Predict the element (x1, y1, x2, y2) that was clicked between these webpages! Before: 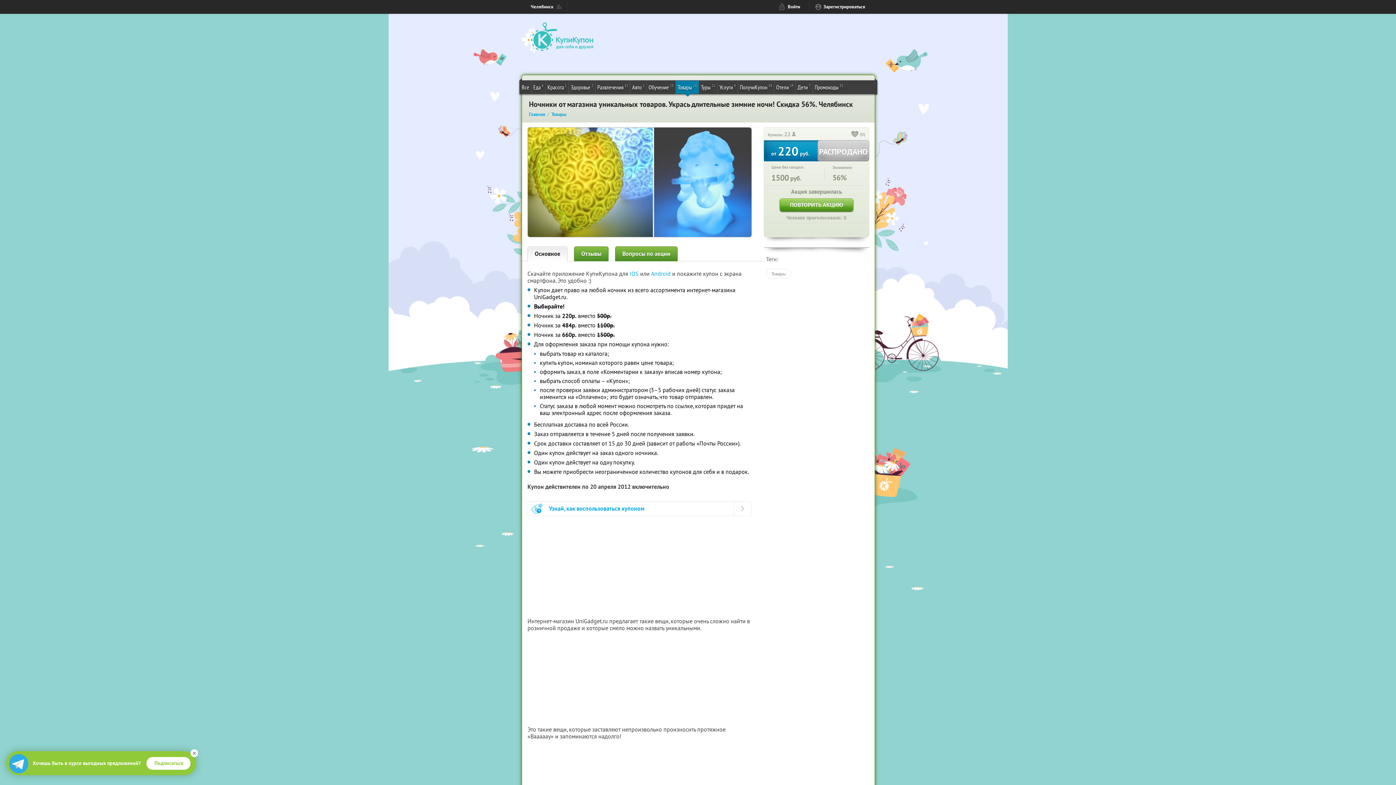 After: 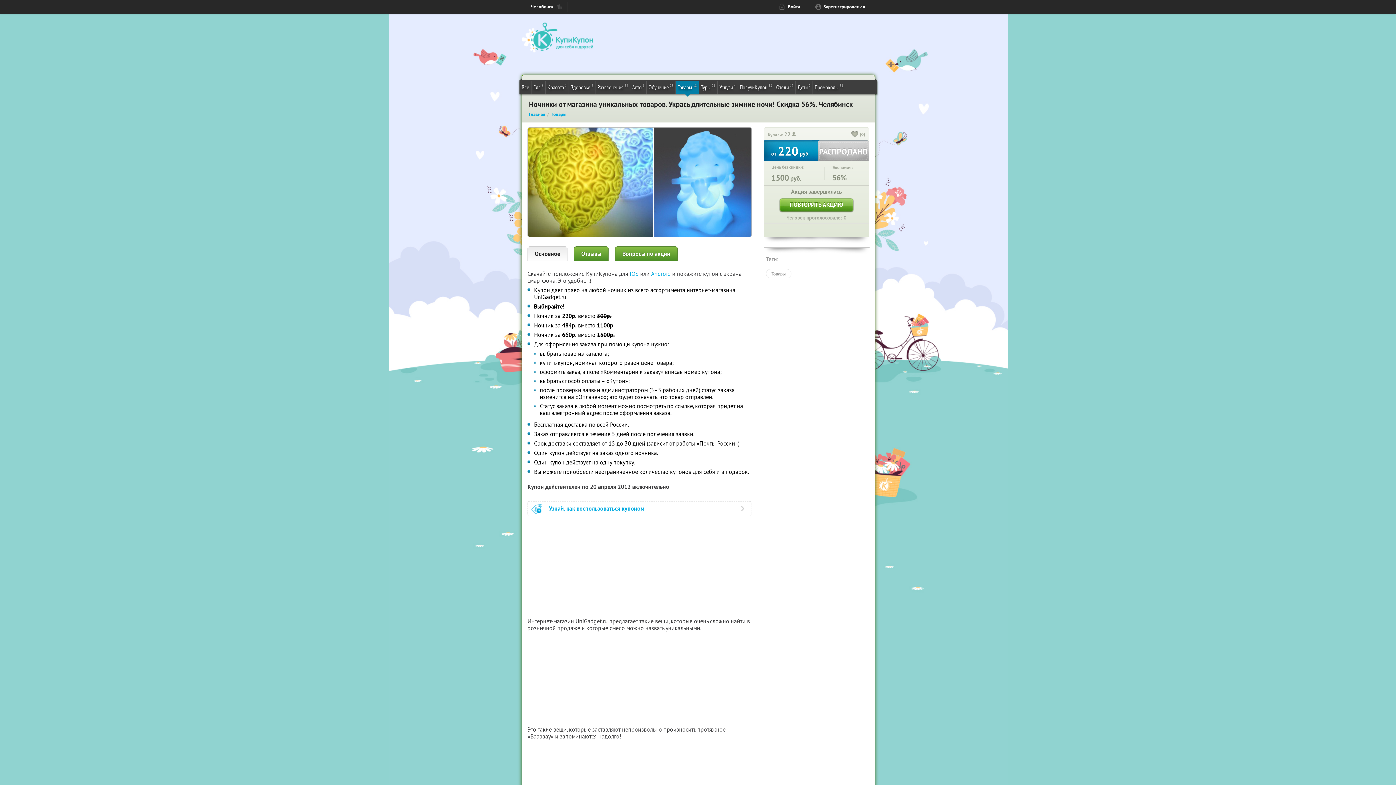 Action: bbox: (190, 749, 198, 757)